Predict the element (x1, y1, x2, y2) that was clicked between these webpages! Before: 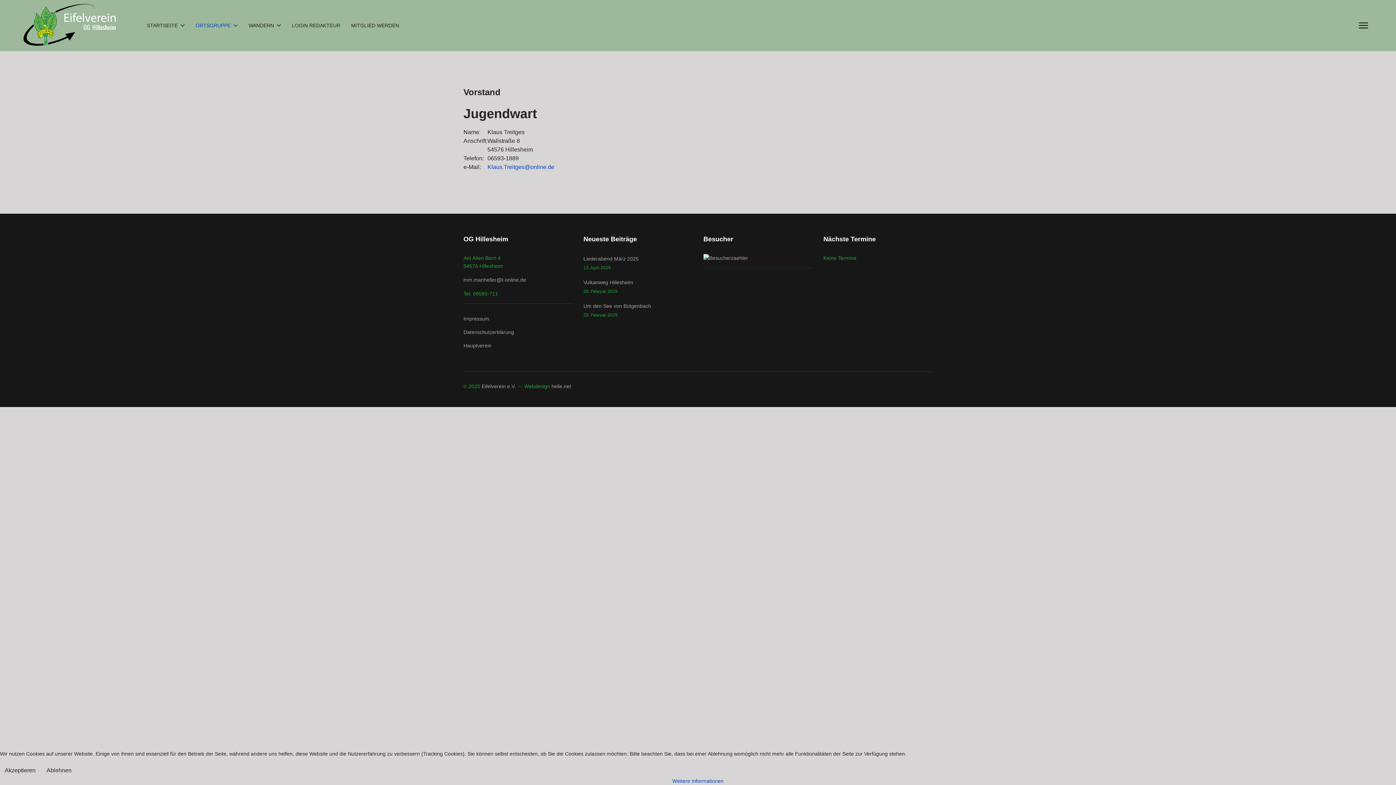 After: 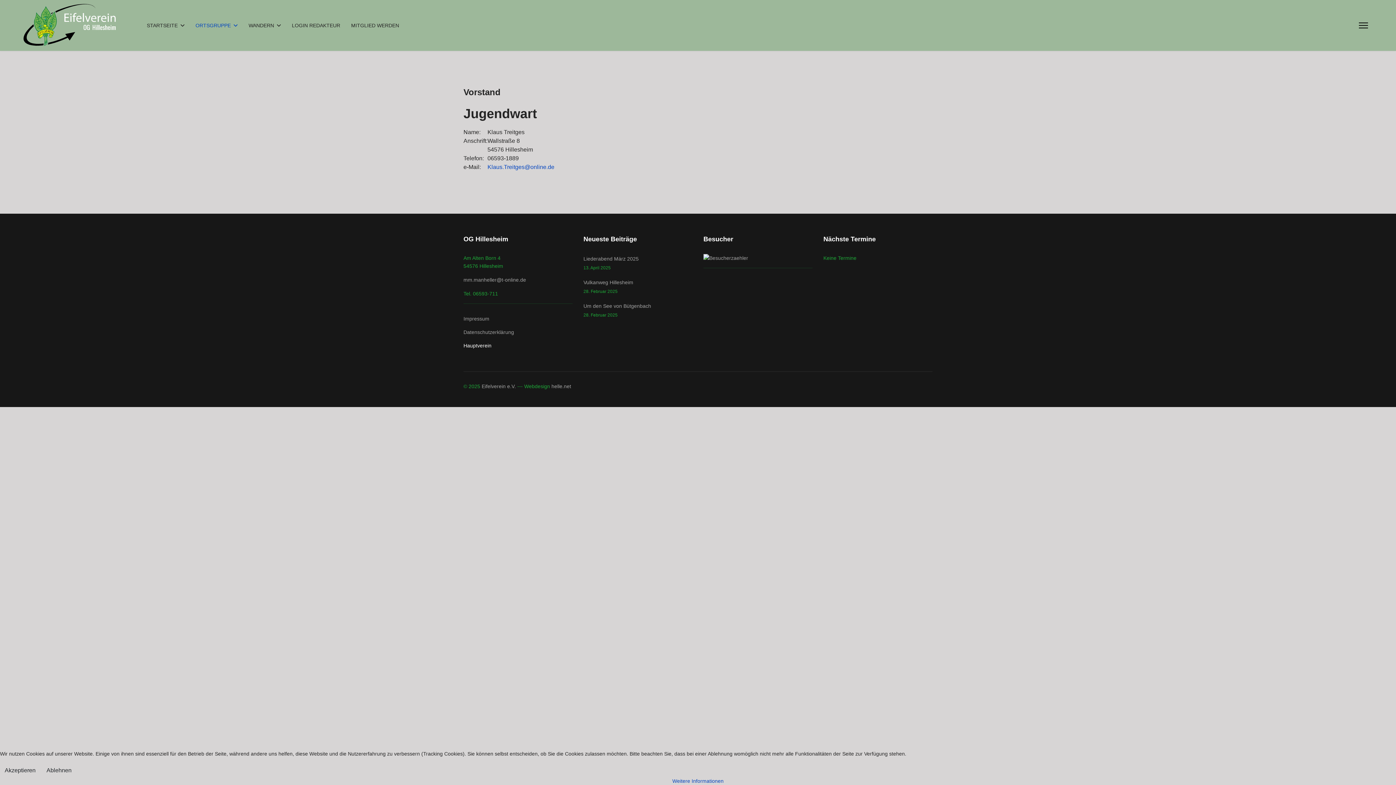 Action: label: Hauptverein bbox: (463, 341, 572, 349)